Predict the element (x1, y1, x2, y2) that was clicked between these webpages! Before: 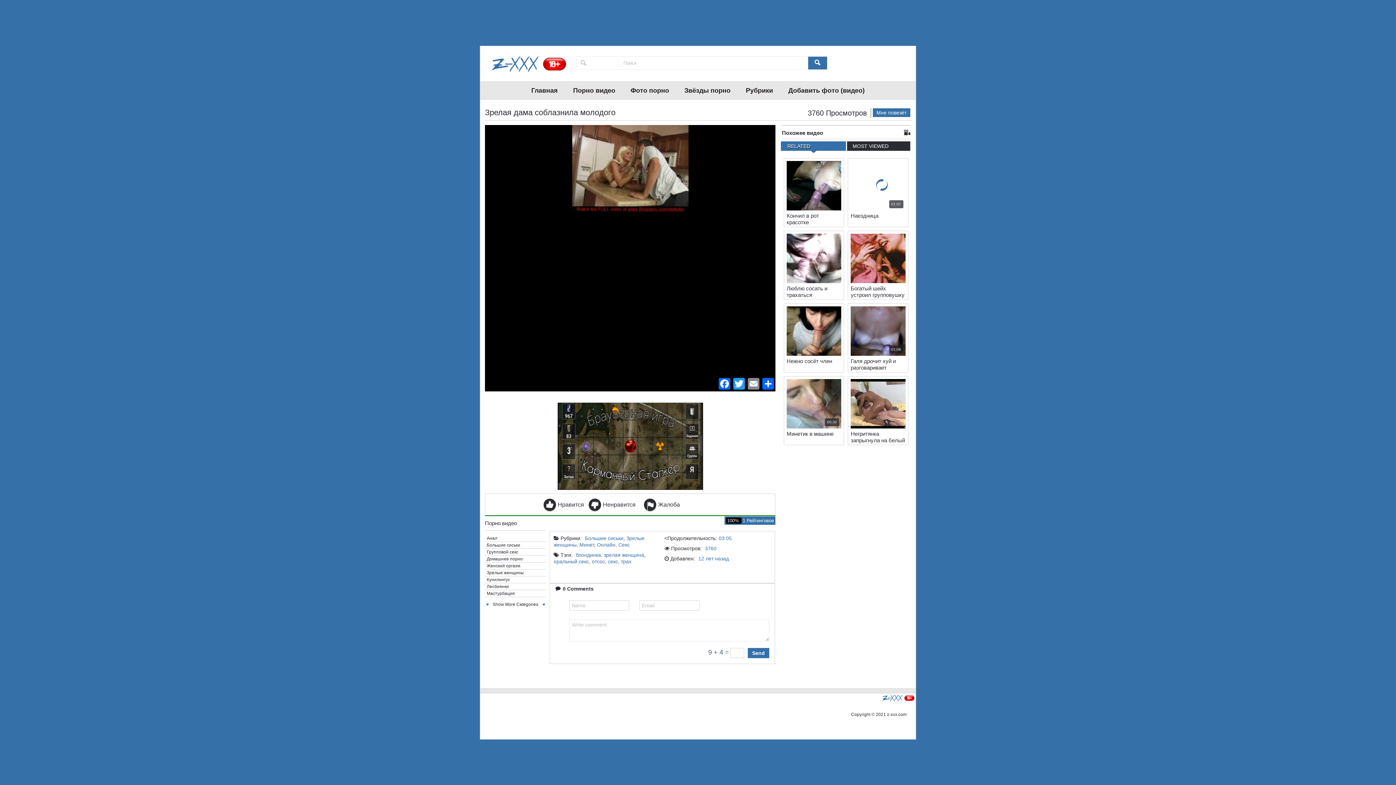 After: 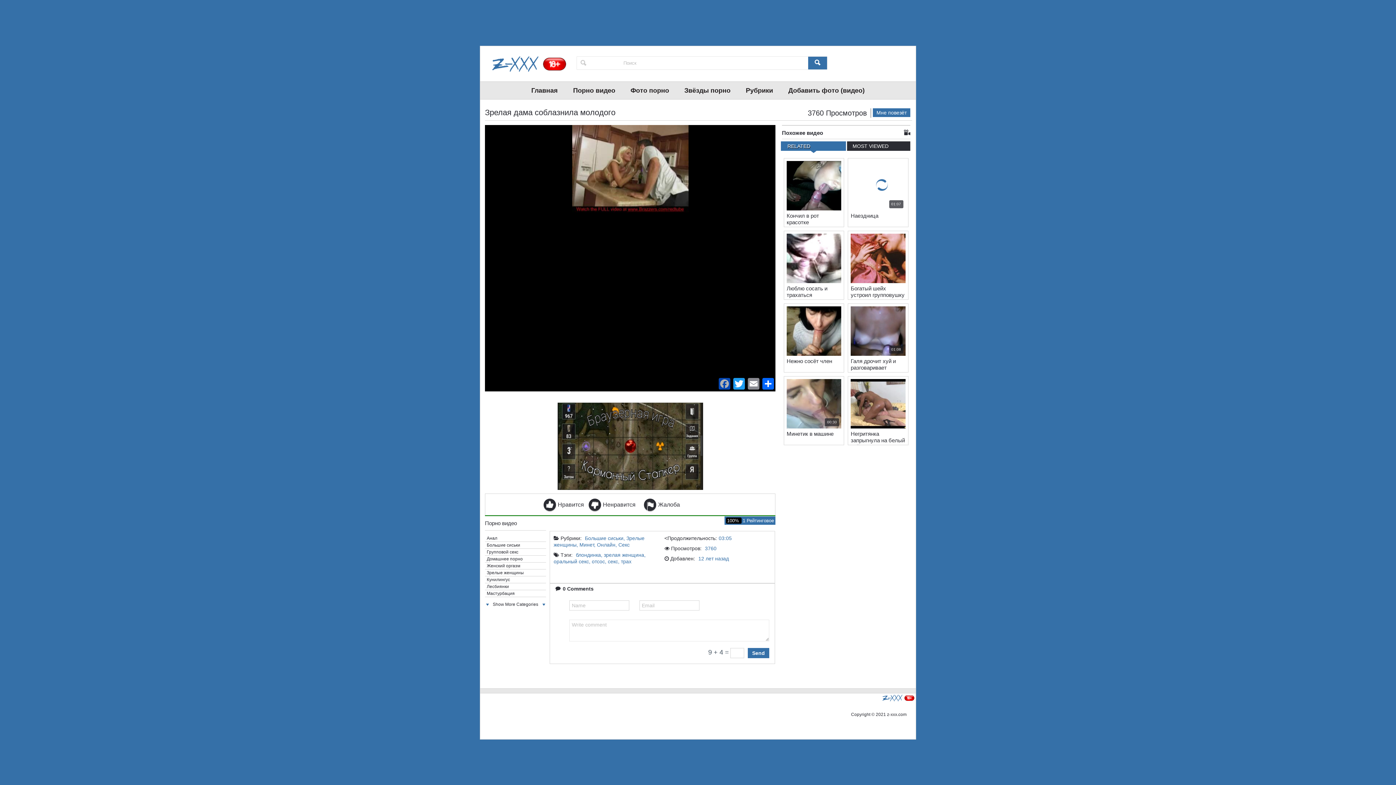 Action: bbox: (717, 378, 732, 391) label: Facebook